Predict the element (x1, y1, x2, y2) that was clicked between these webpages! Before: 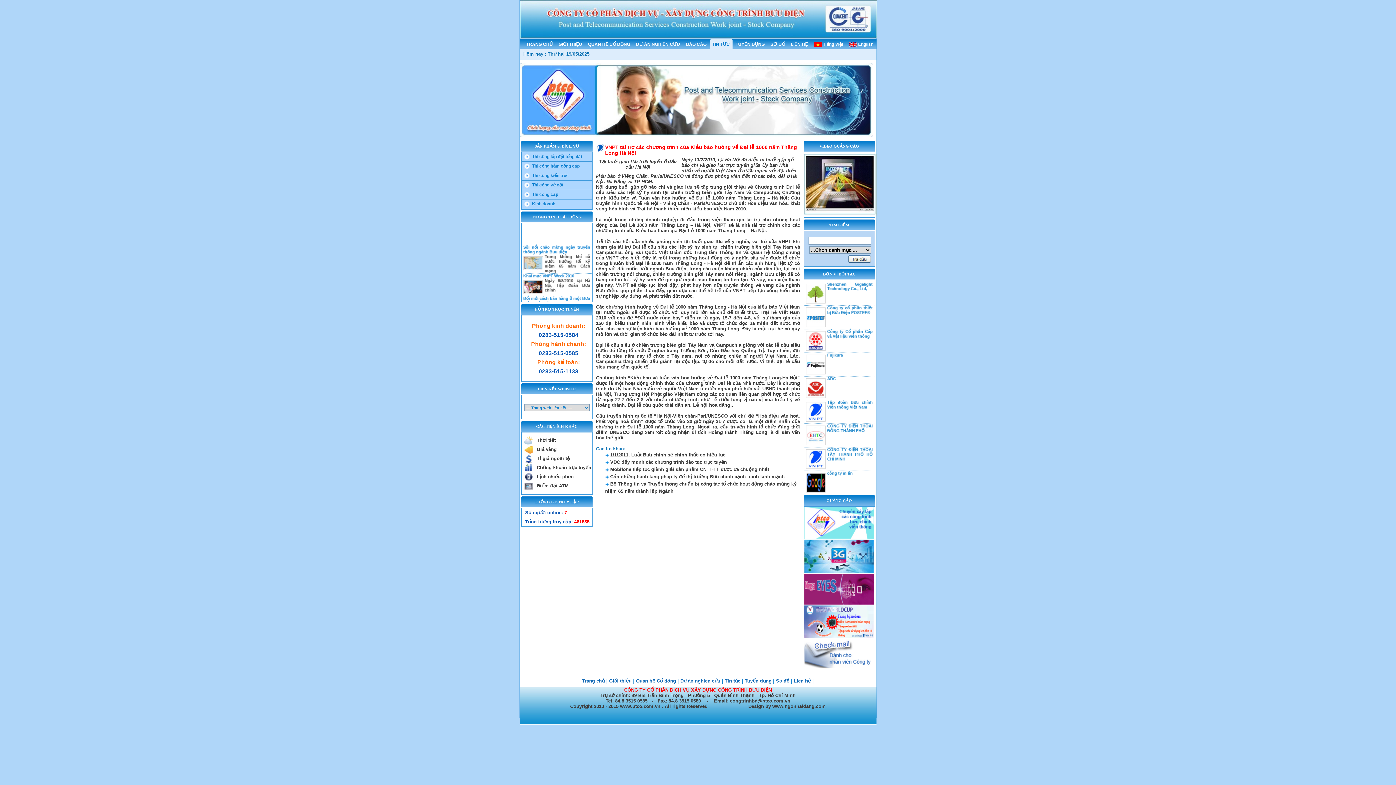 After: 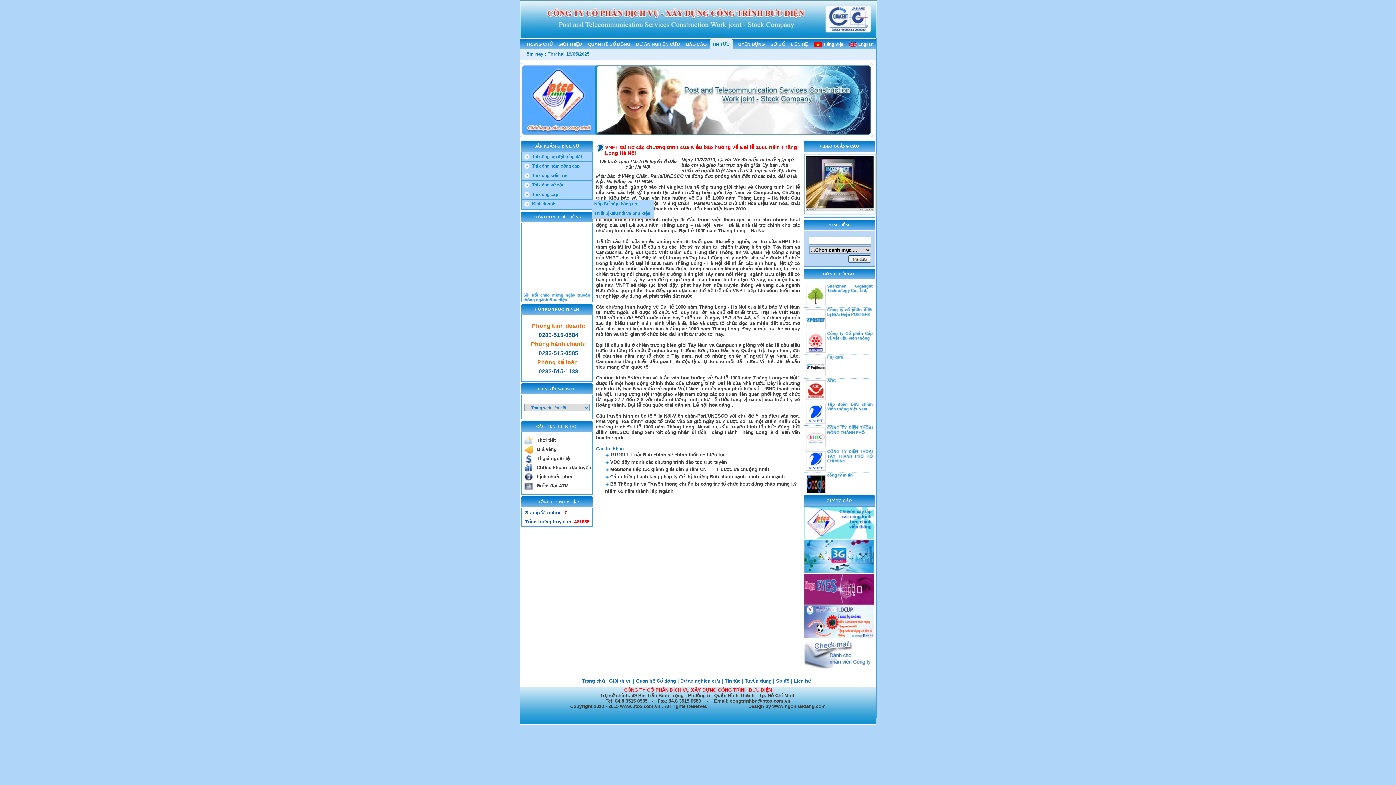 Action: bbox: (521, 199, 592, 209) label:     Kinh doanh